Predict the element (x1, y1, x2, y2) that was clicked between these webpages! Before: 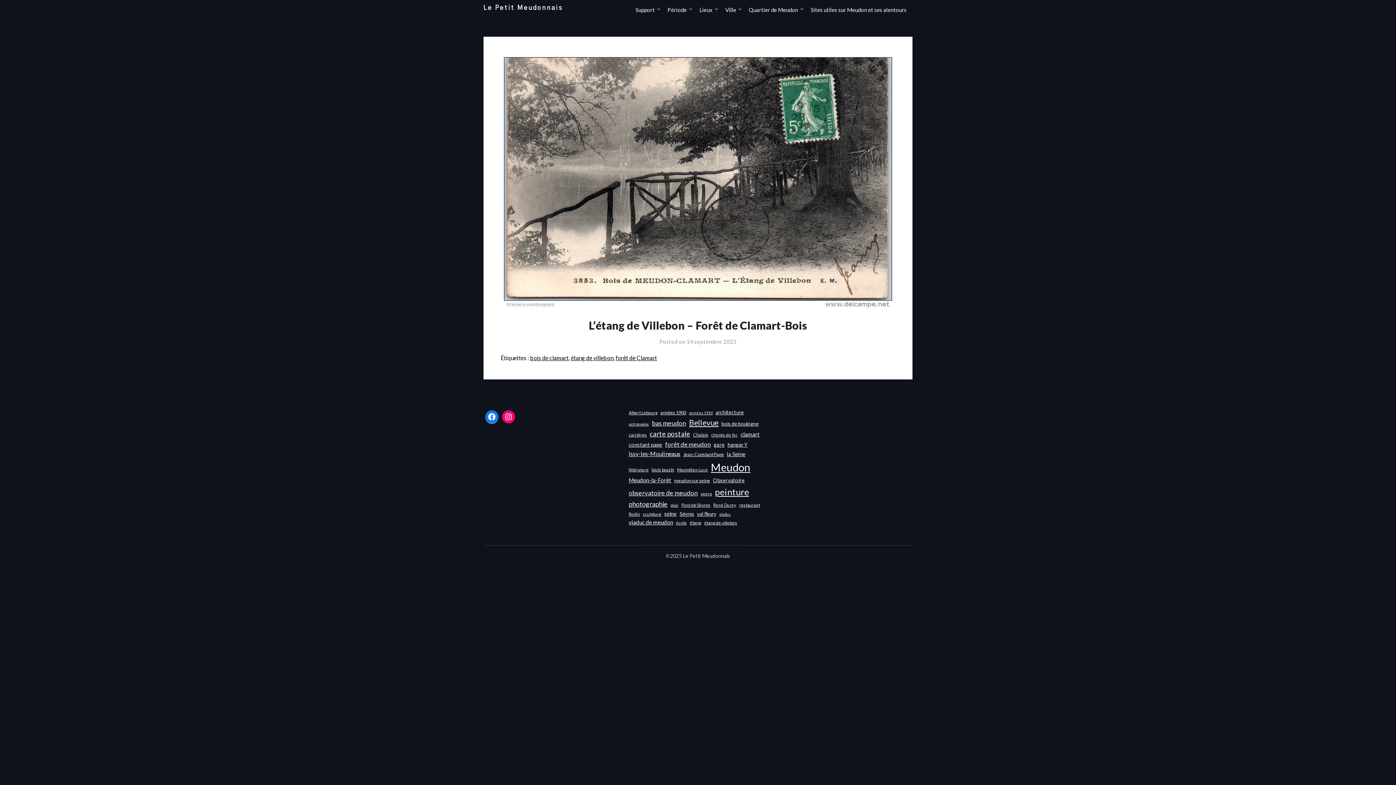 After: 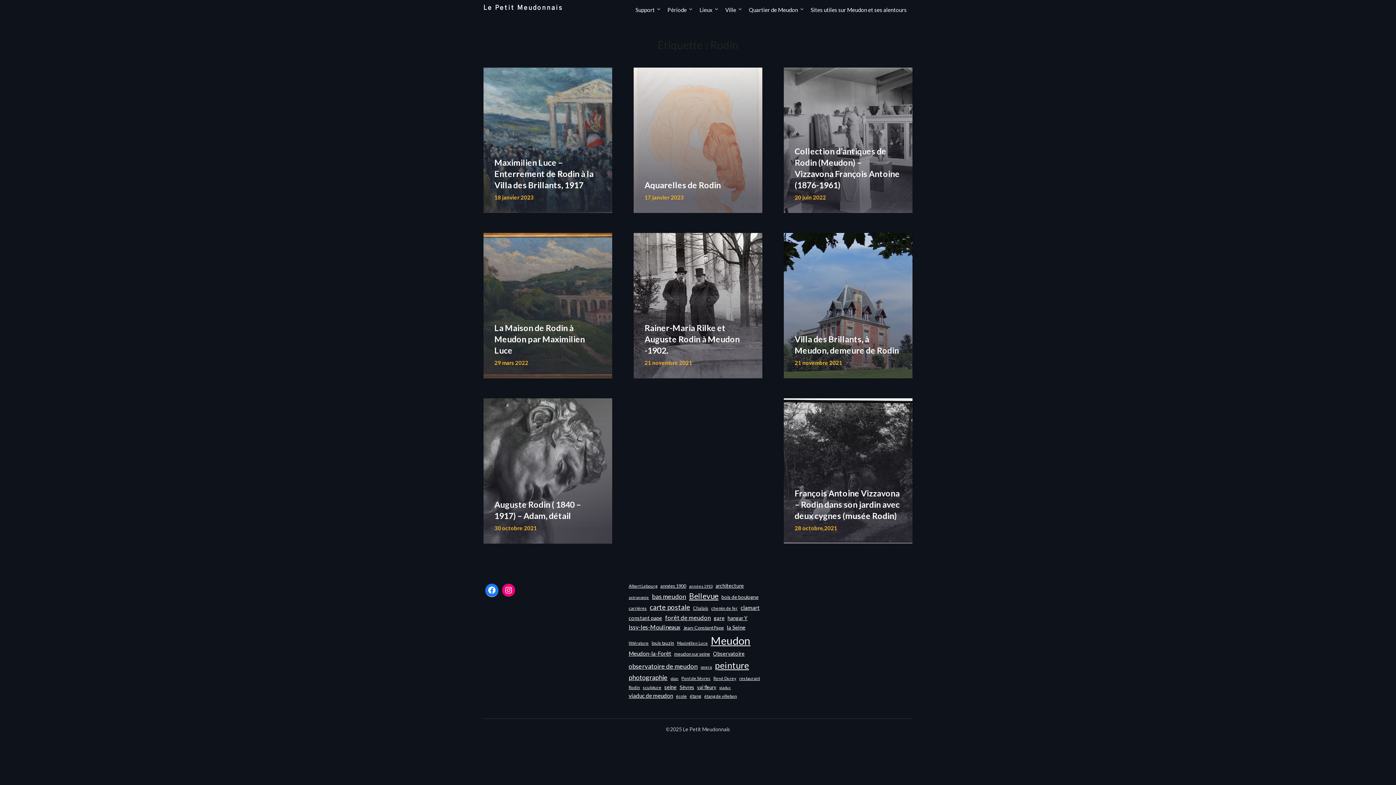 Action: bbox: (628, 510, 640, 517) label: Rodin (8 éléments)